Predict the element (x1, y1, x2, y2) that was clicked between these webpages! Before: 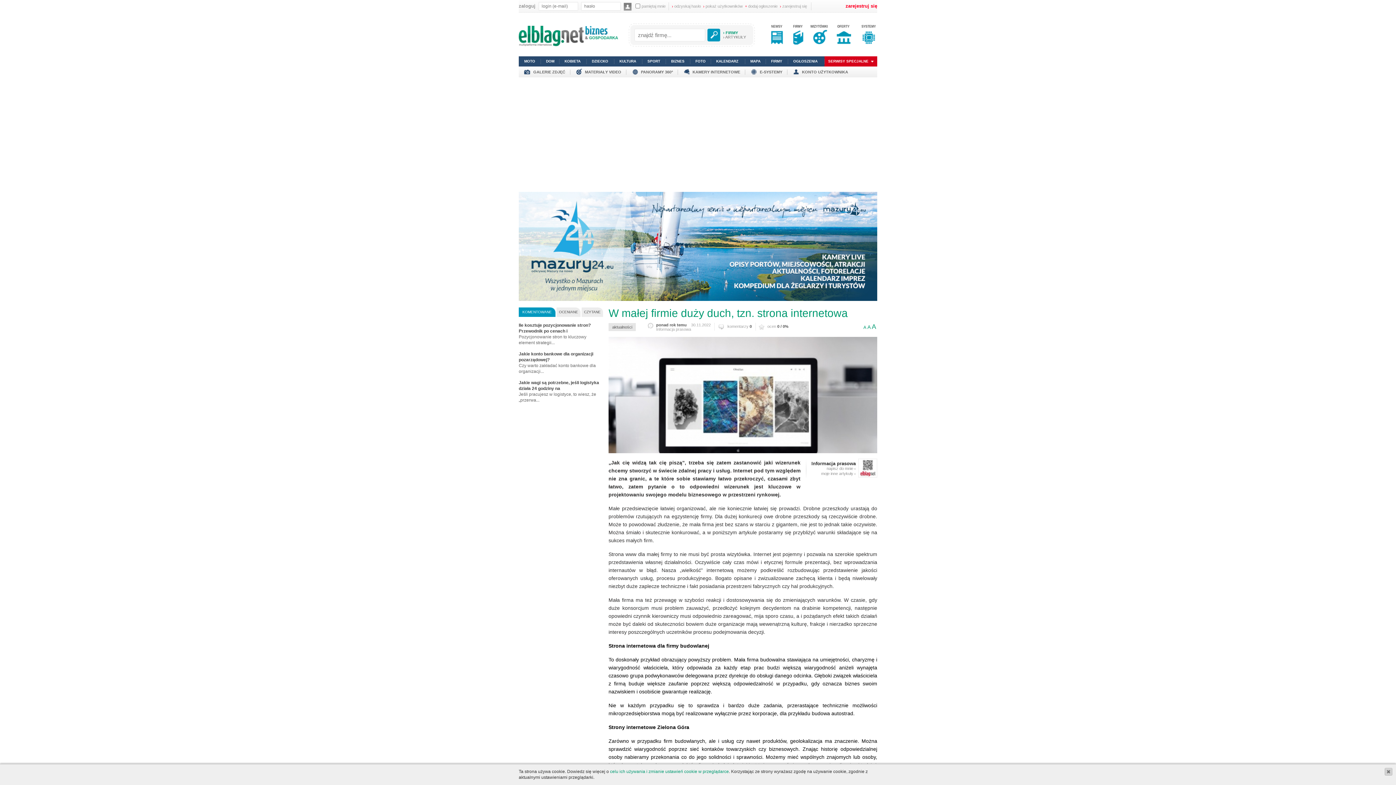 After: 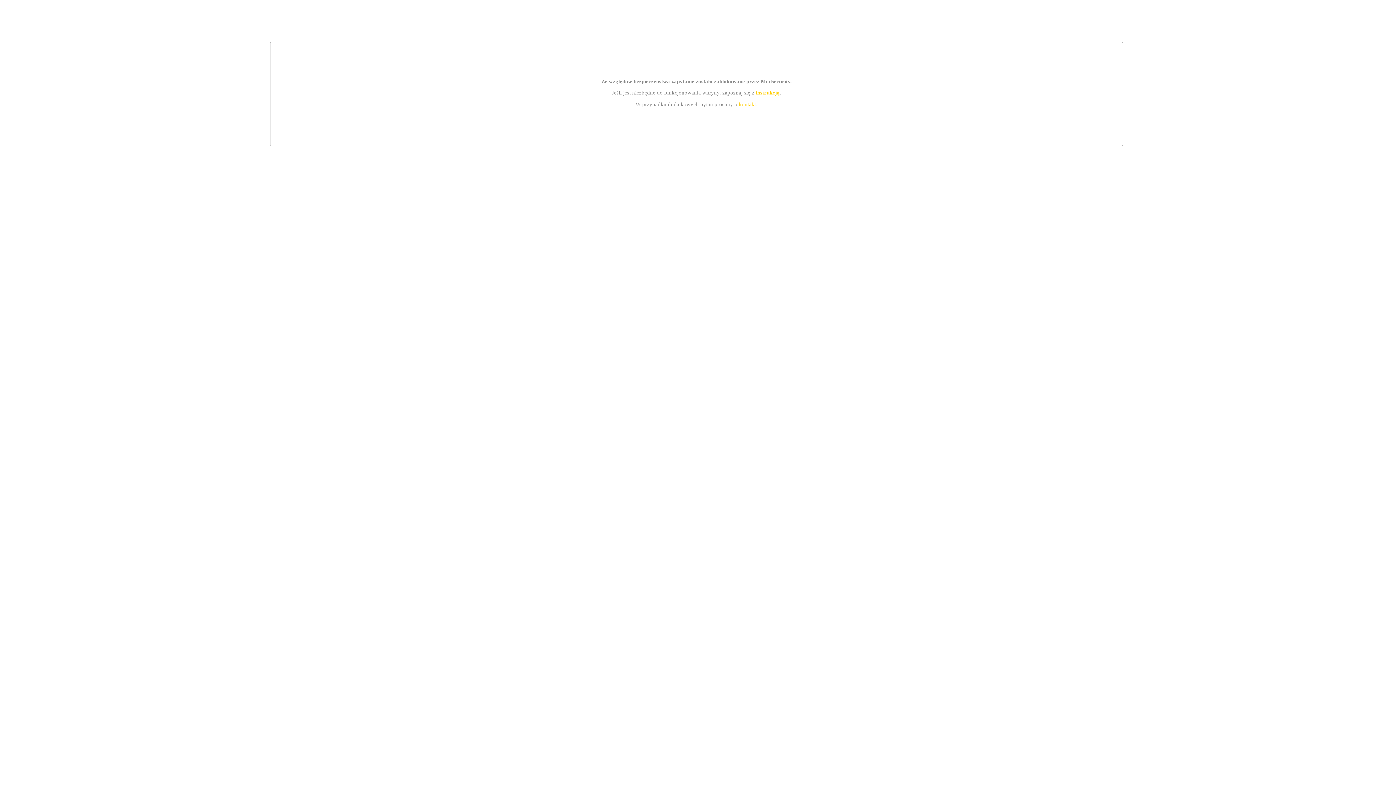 Action: label: Strona internetowa dla firmy budowlanej bbox: (608, 643, 709, 649)